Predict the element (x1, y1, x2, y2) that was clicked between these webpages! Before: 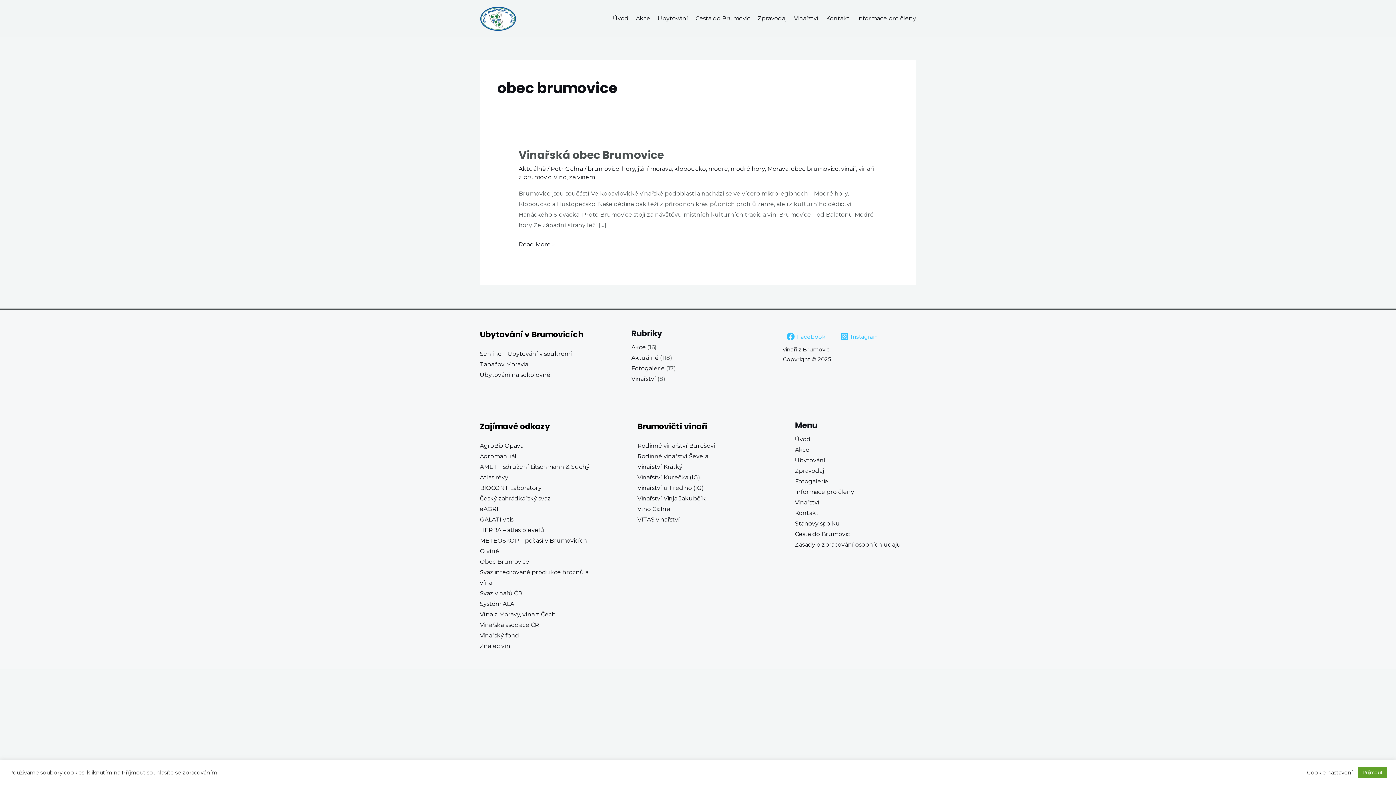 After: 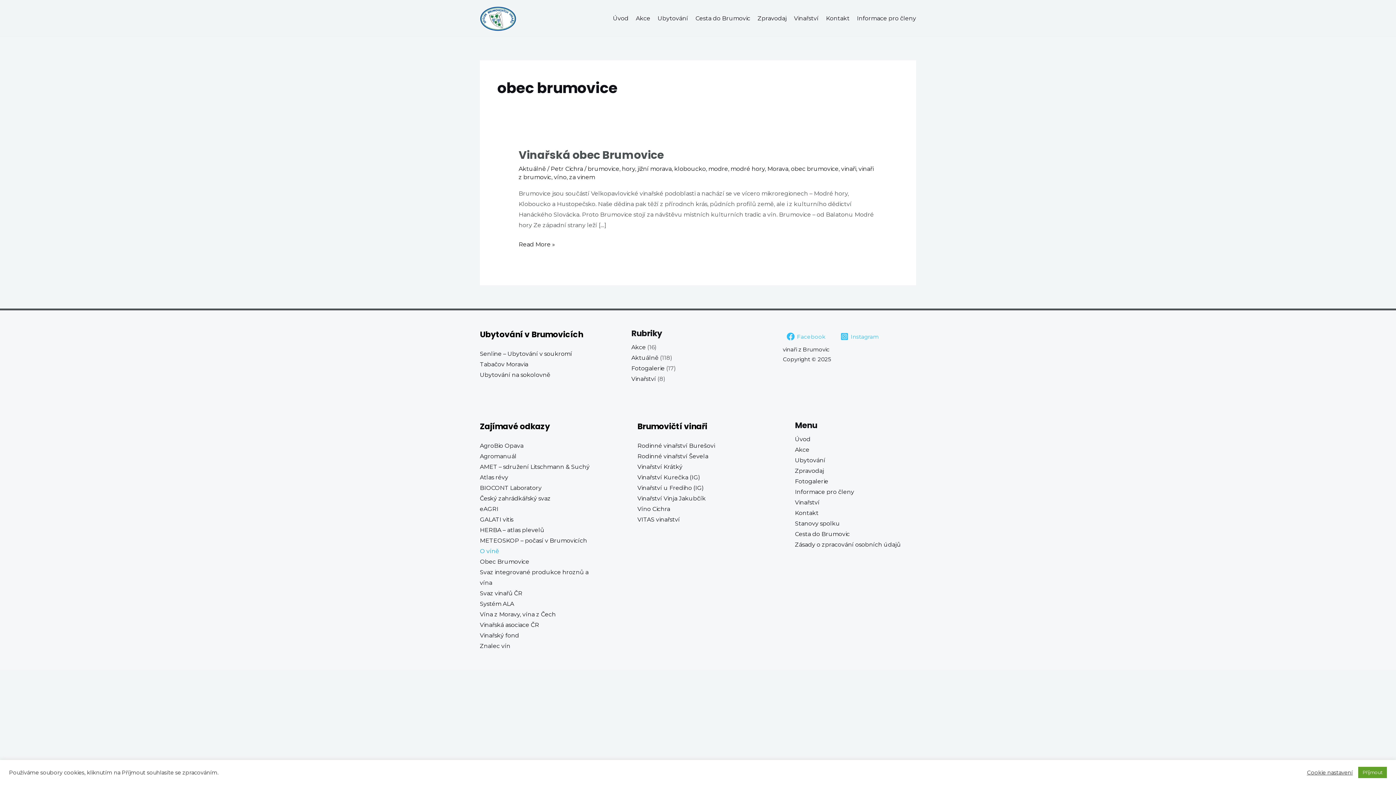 Action: bbox: (480, 548, 499, 555) label: O víně